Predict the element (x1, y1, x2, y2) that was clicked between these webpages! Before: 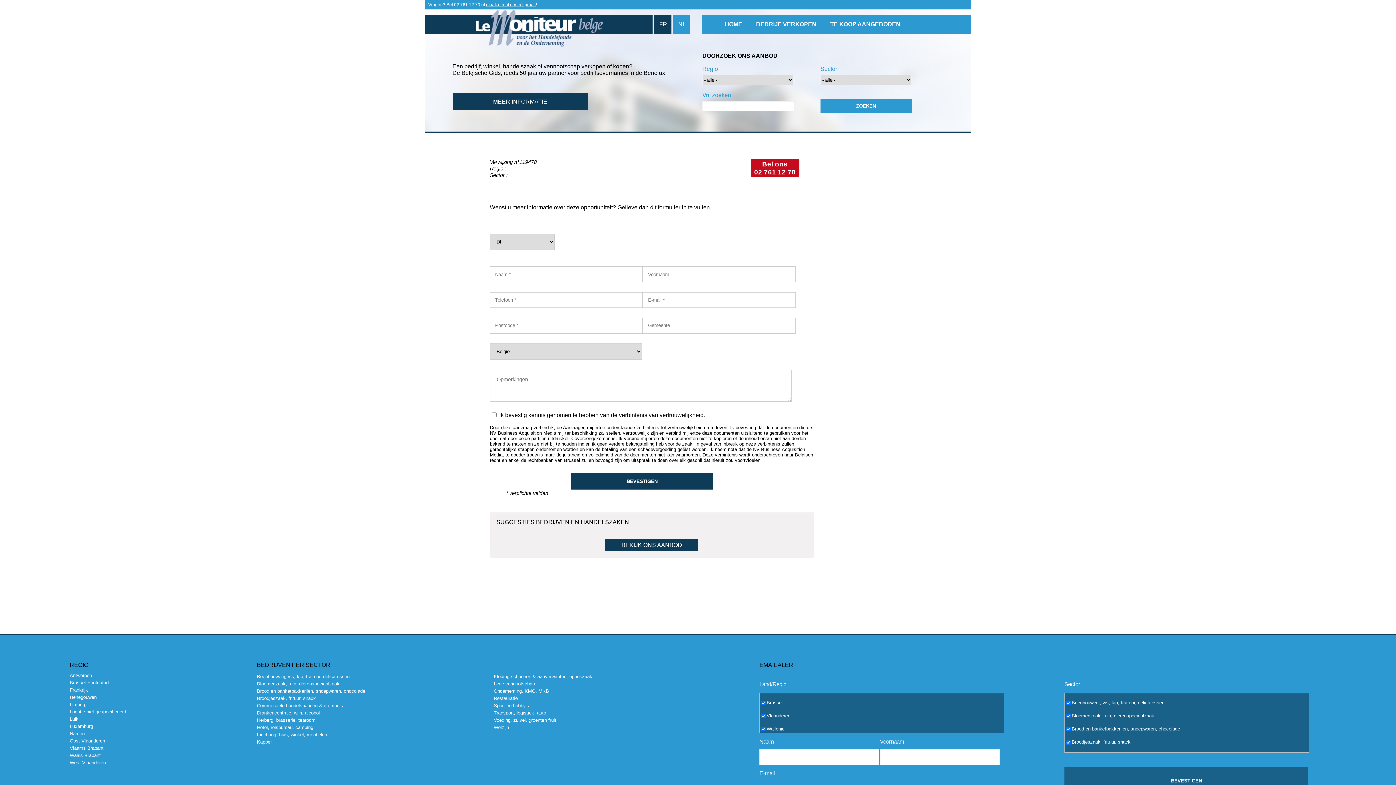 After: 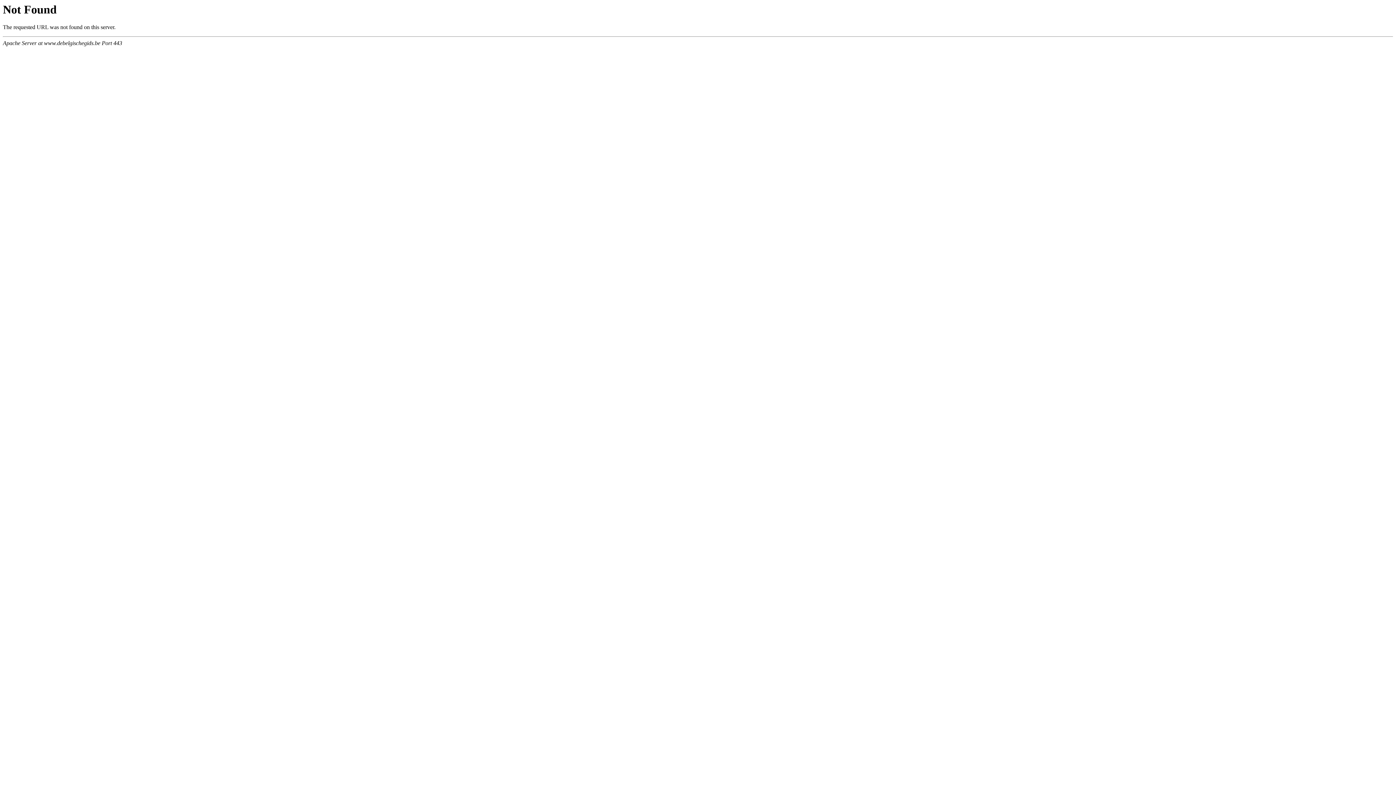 Action: label: BEKIJK ONS AANBOD bbox: (605, 538, 698, 551)